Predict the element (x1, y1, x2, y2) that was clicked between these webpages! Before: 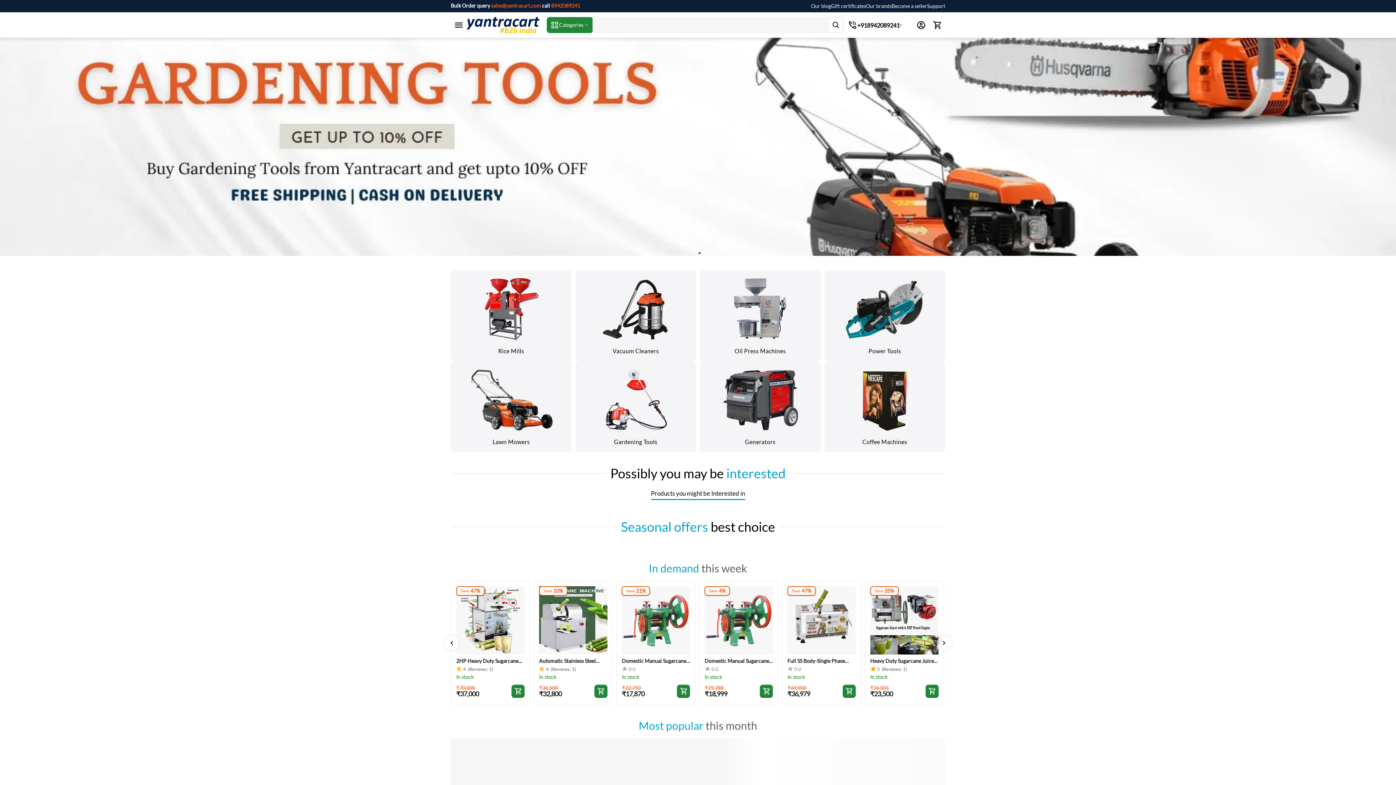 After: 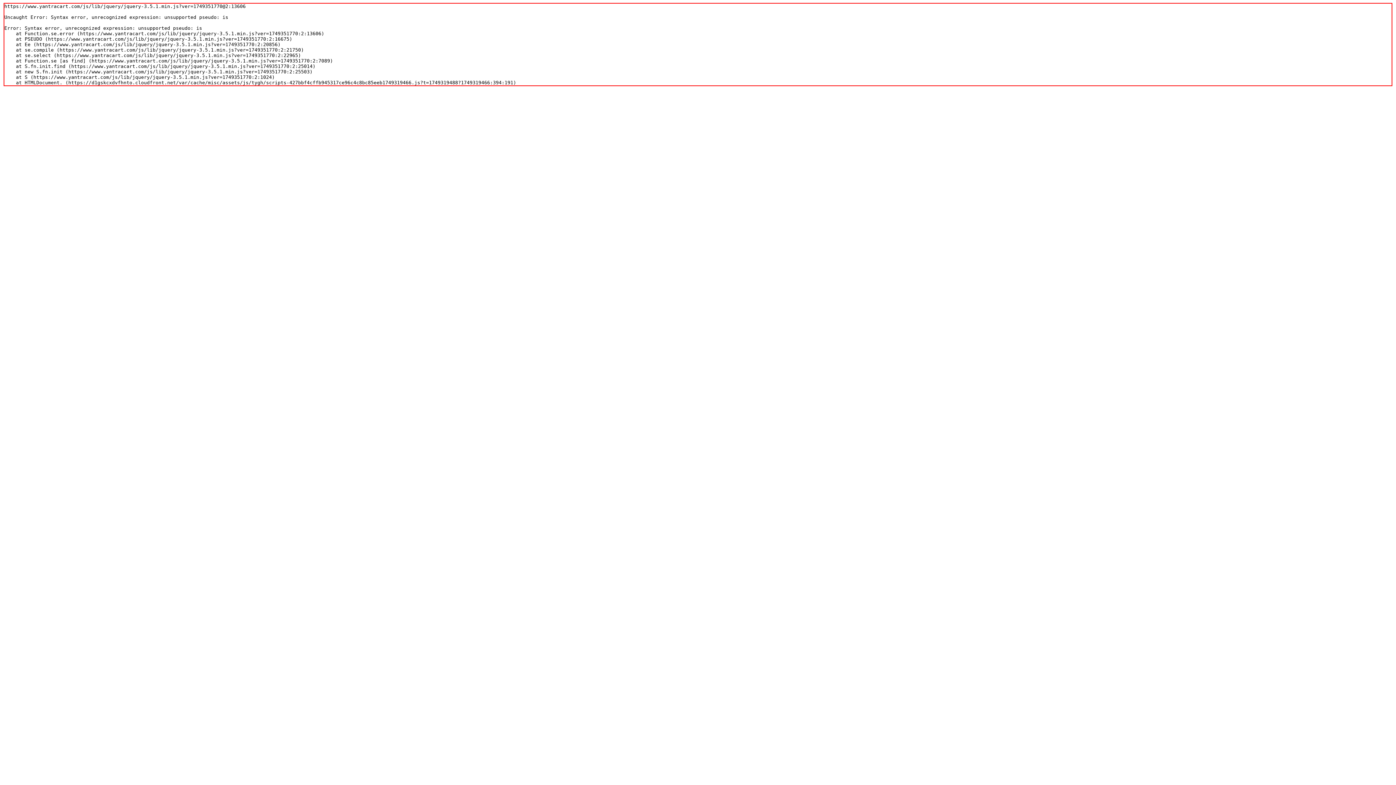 Action: bbox: (870, 658, 938, 664) label: Heavy Duty Sugarcane Juicer Machine with 6.5HP Petrol Engine